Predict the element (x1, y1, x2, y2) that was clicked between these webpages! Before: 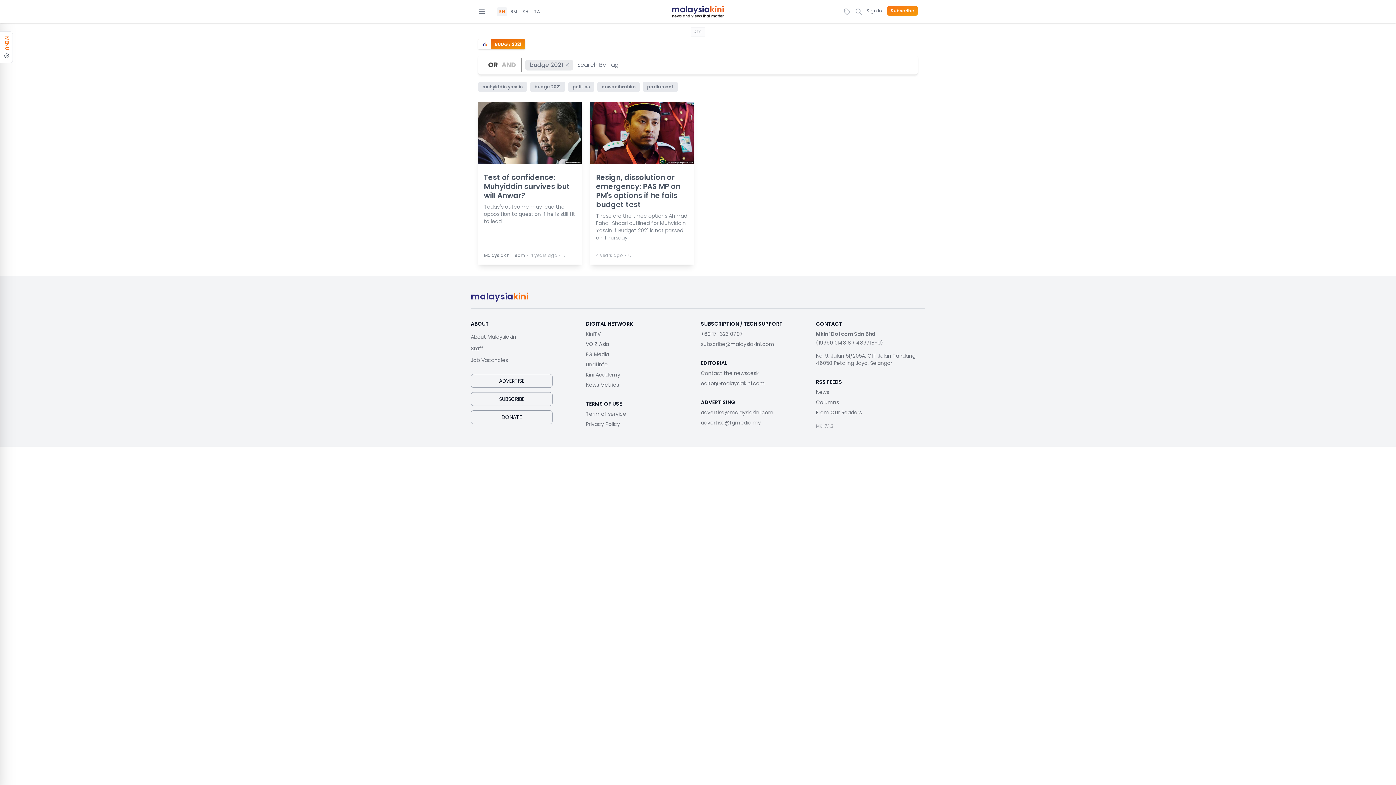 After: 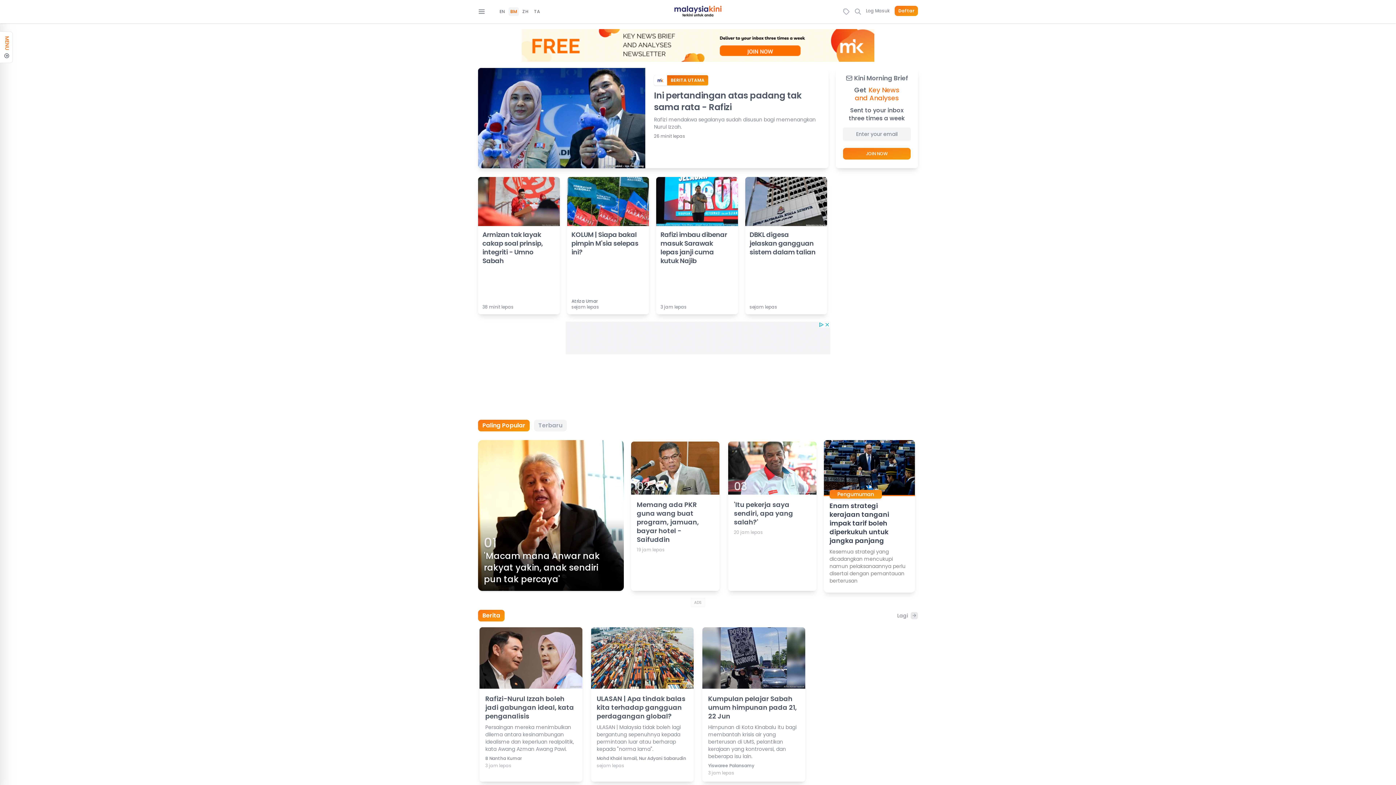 Action: bbox: (510, 8, 517, 14) label: BM